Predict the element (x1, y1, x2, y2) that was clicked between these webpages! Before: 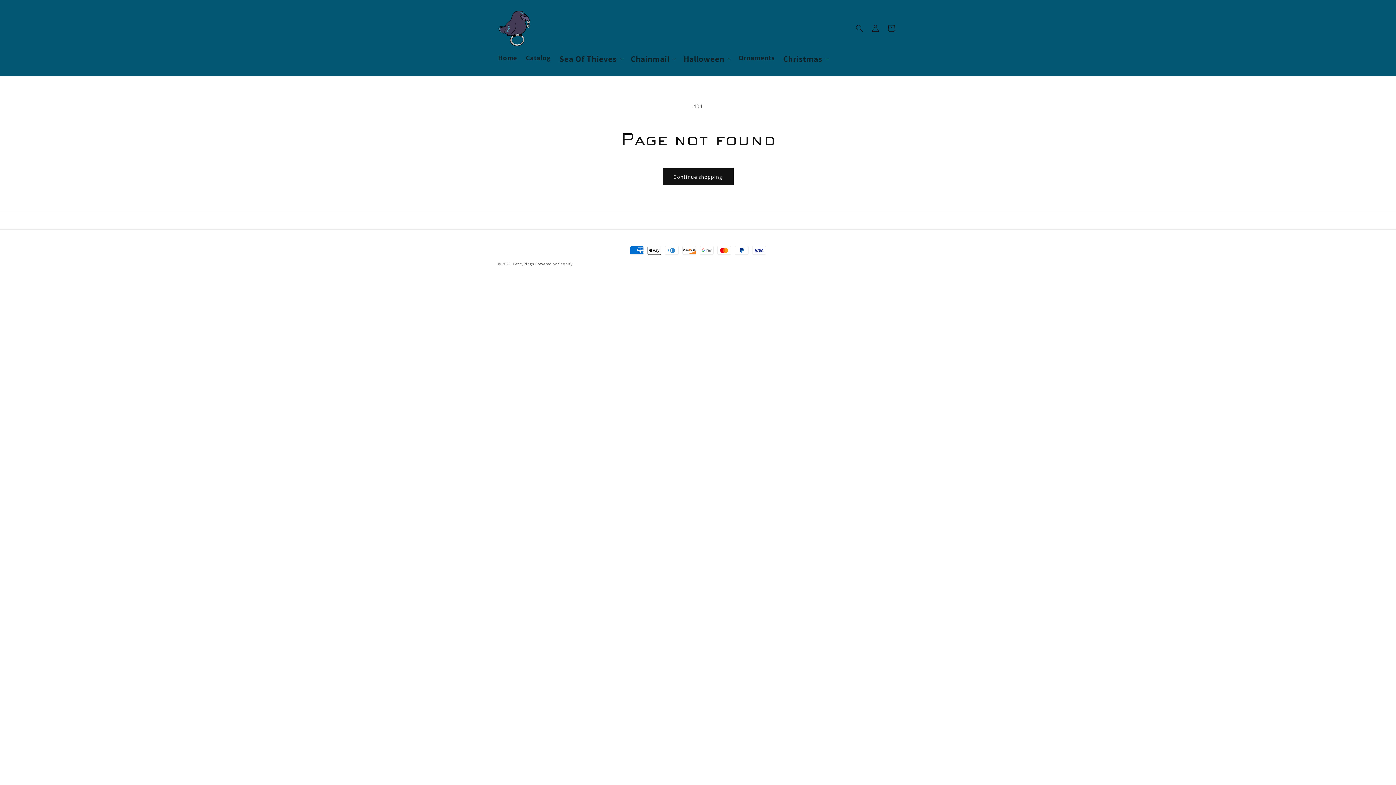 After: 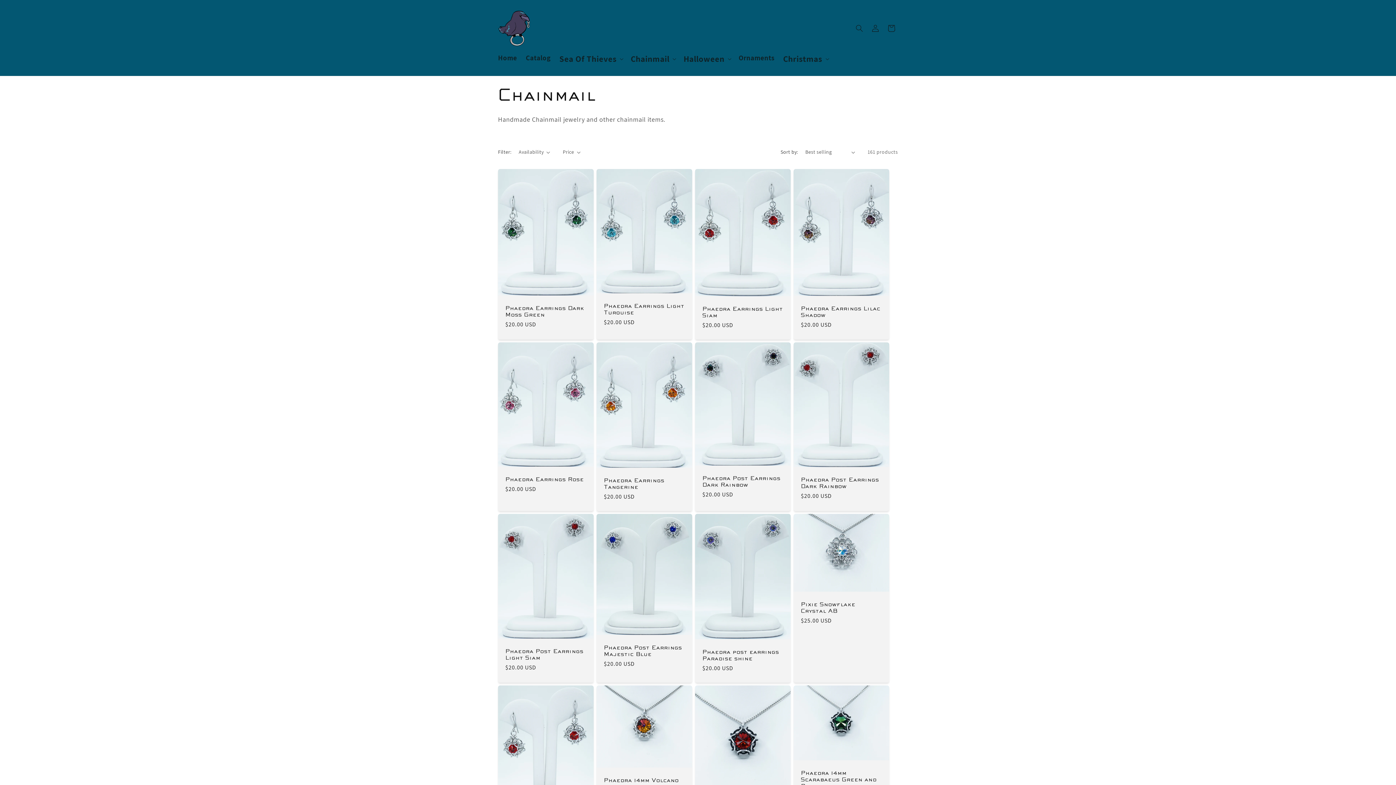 Action: label: Chainmail bbox: (626, 49, 679, 68)